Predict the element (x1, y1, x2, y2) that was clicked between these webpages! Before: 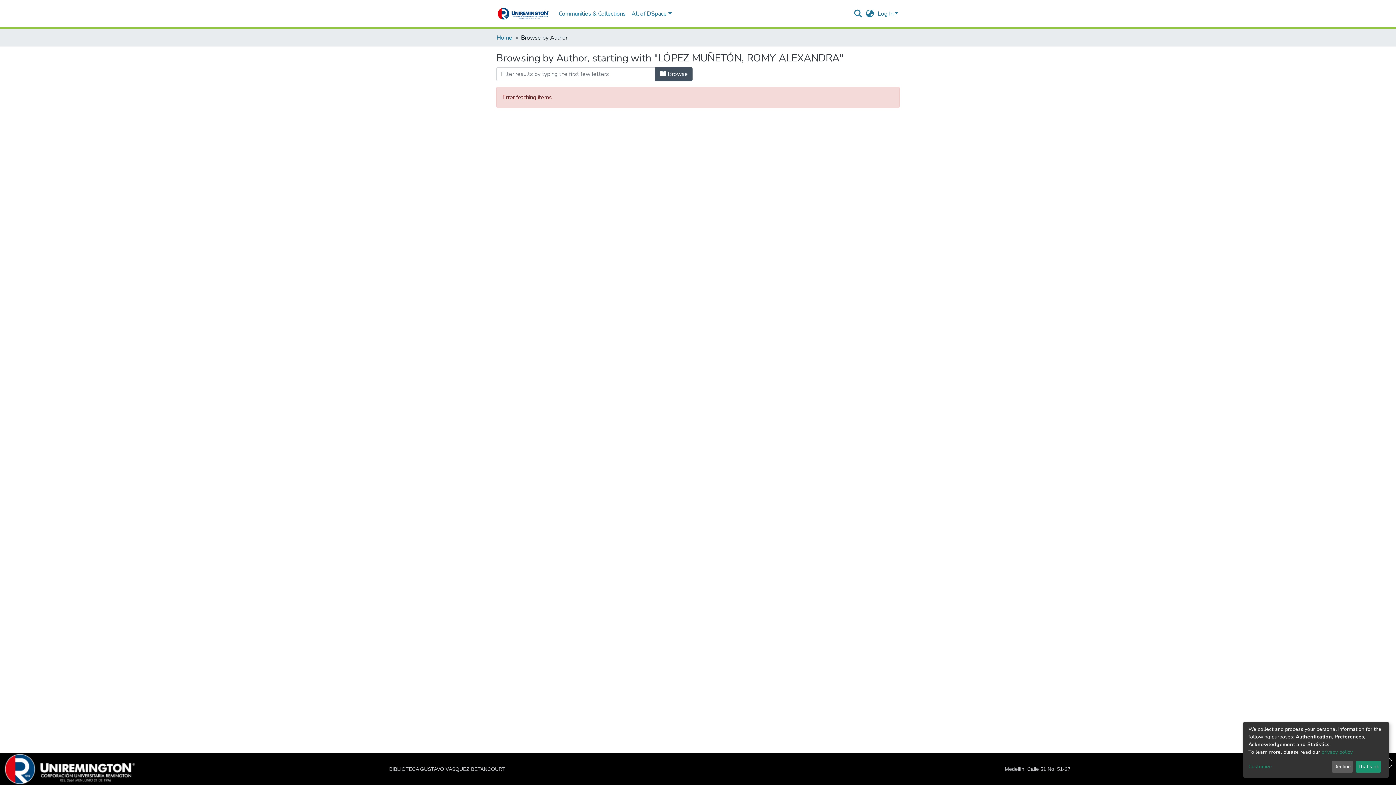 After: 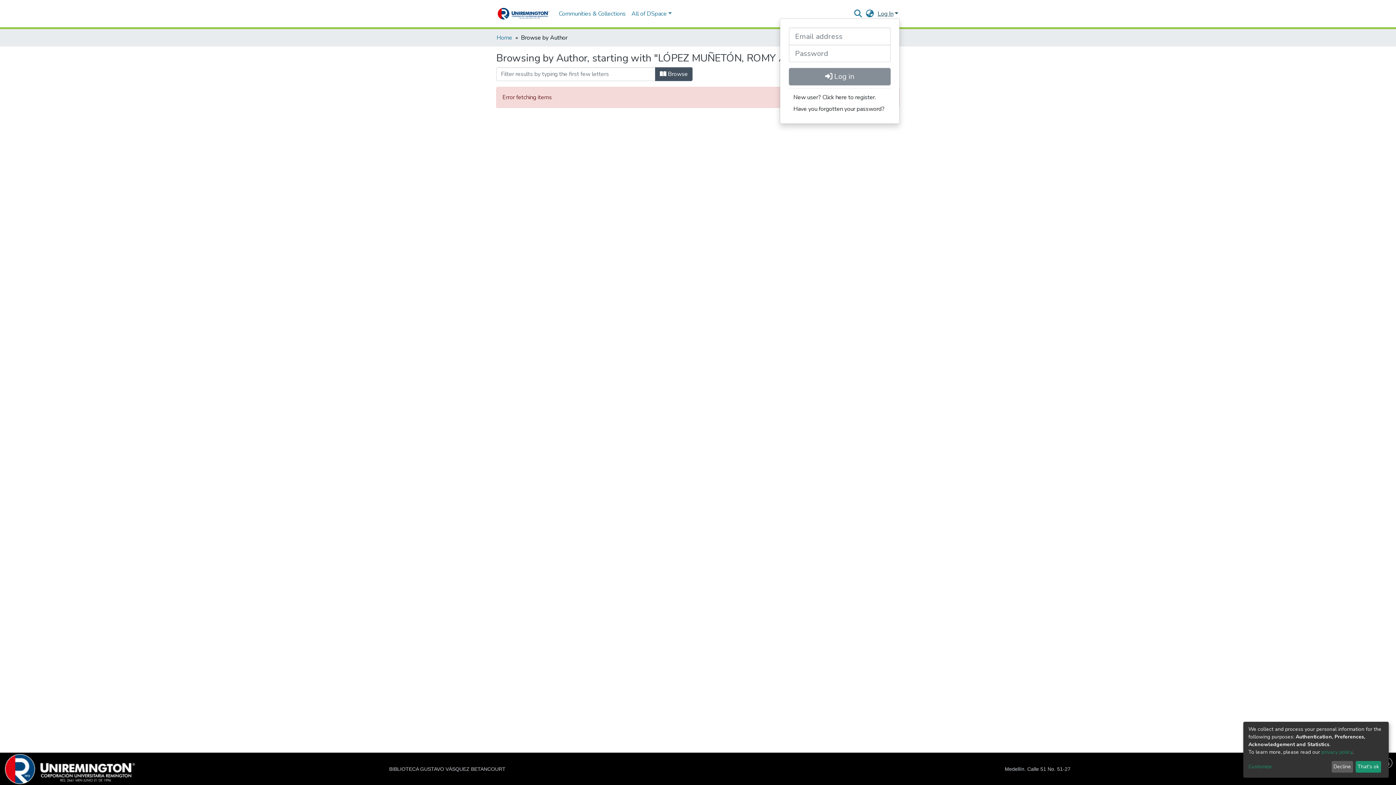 Action: bbox: (876, 10, 900, 16) label: Log In